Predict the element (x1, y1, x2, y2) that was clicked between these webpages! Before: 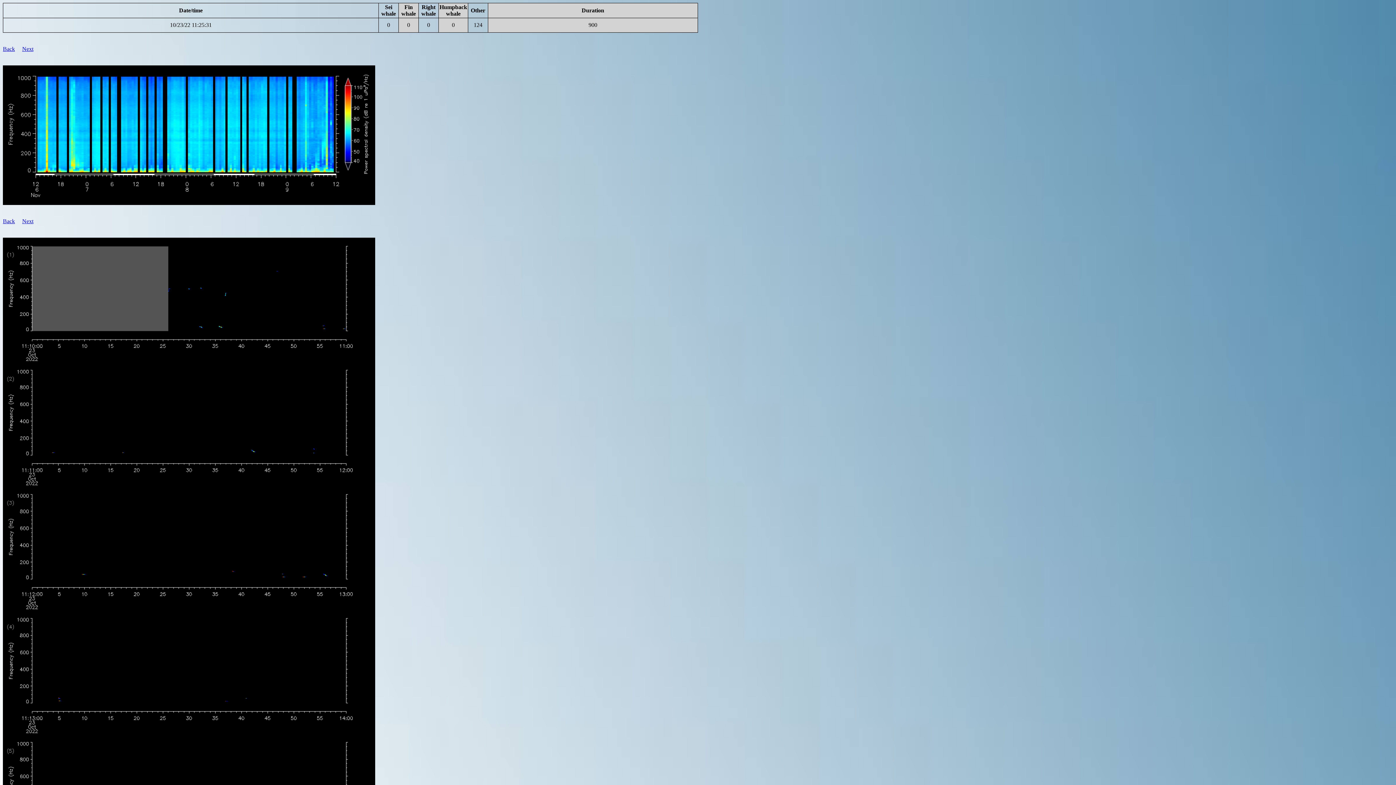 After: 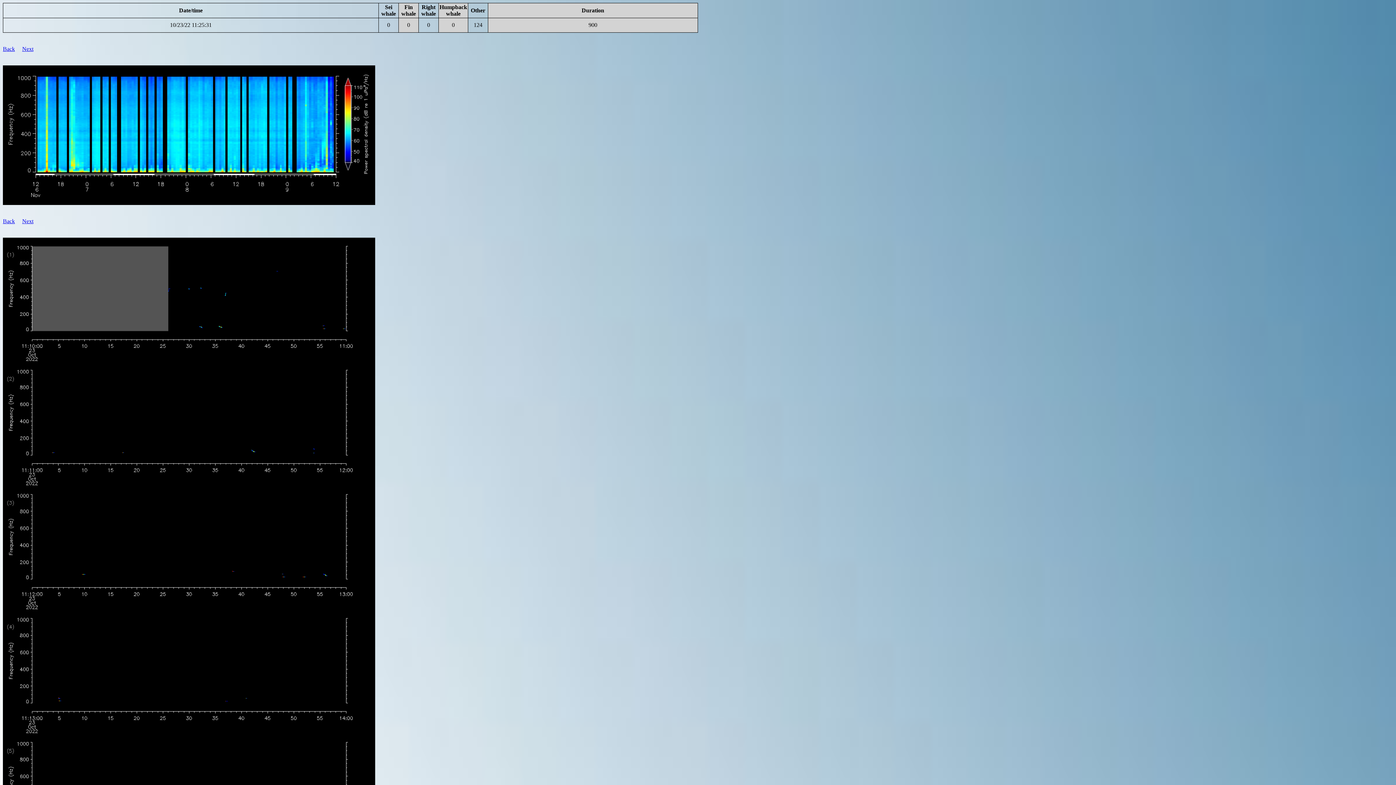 Action: label: 10/23/22 11:25:31 bbox: (170, 21, 211, 28)